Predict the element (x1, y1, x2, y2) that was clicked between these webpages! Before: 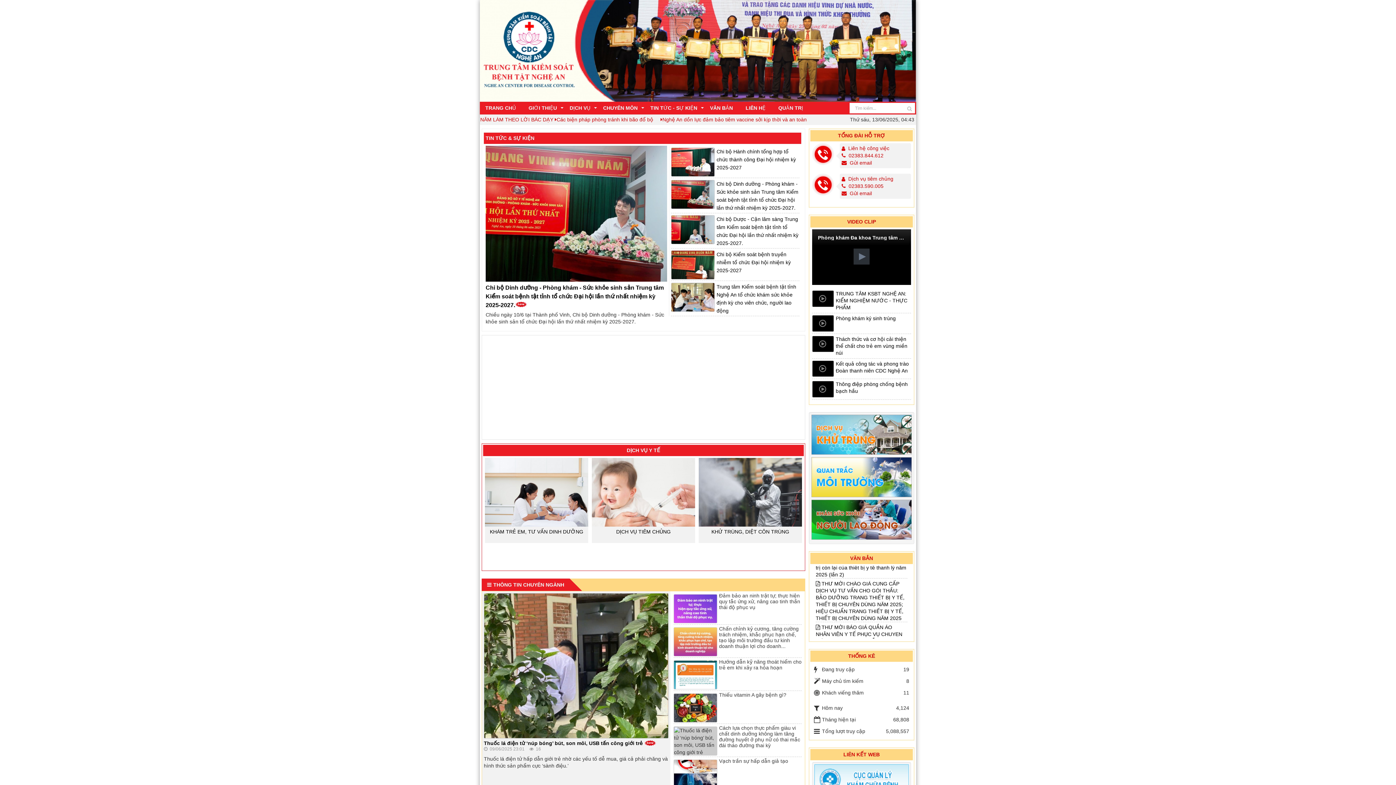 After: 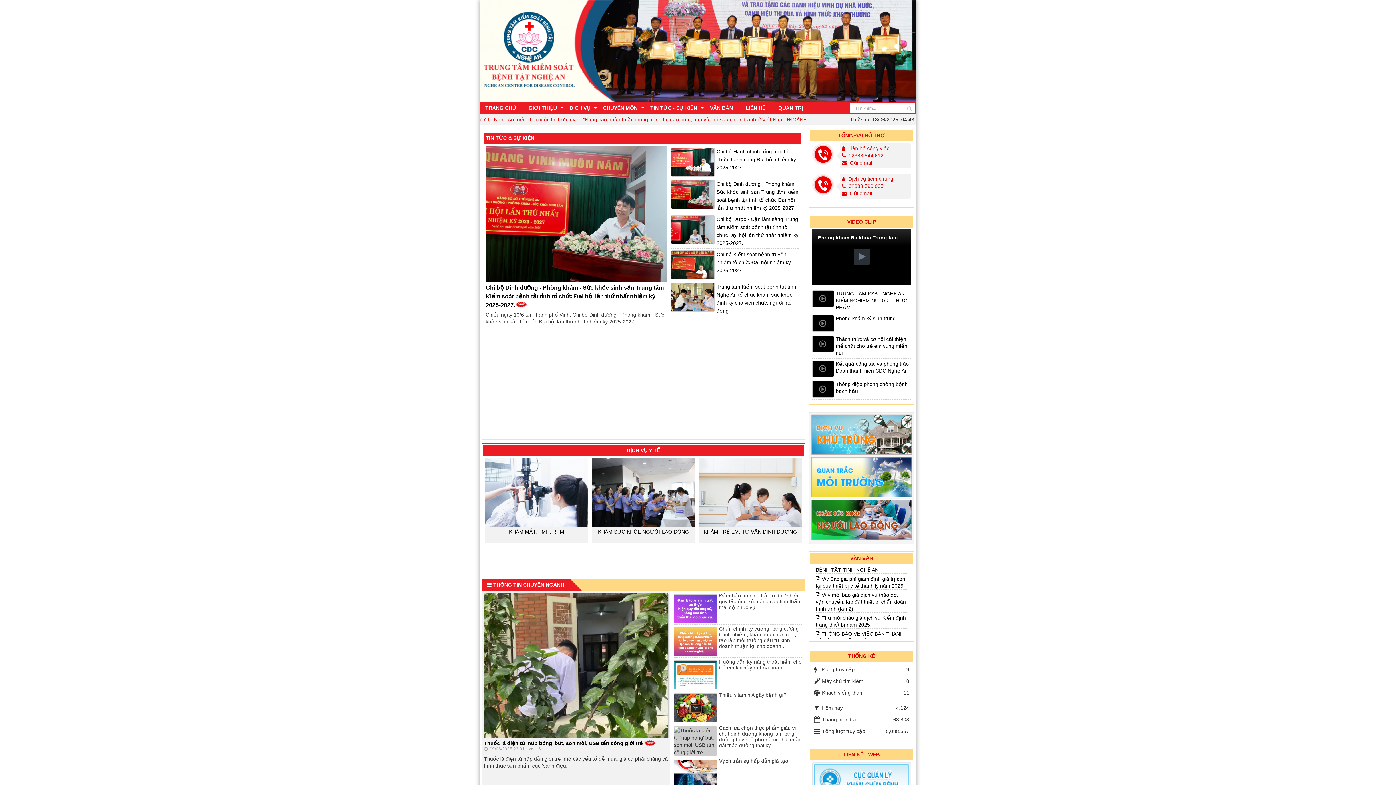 Action: label:  
Dịch vụ tiêm chủng bbox: (848, 176, 893, 181)